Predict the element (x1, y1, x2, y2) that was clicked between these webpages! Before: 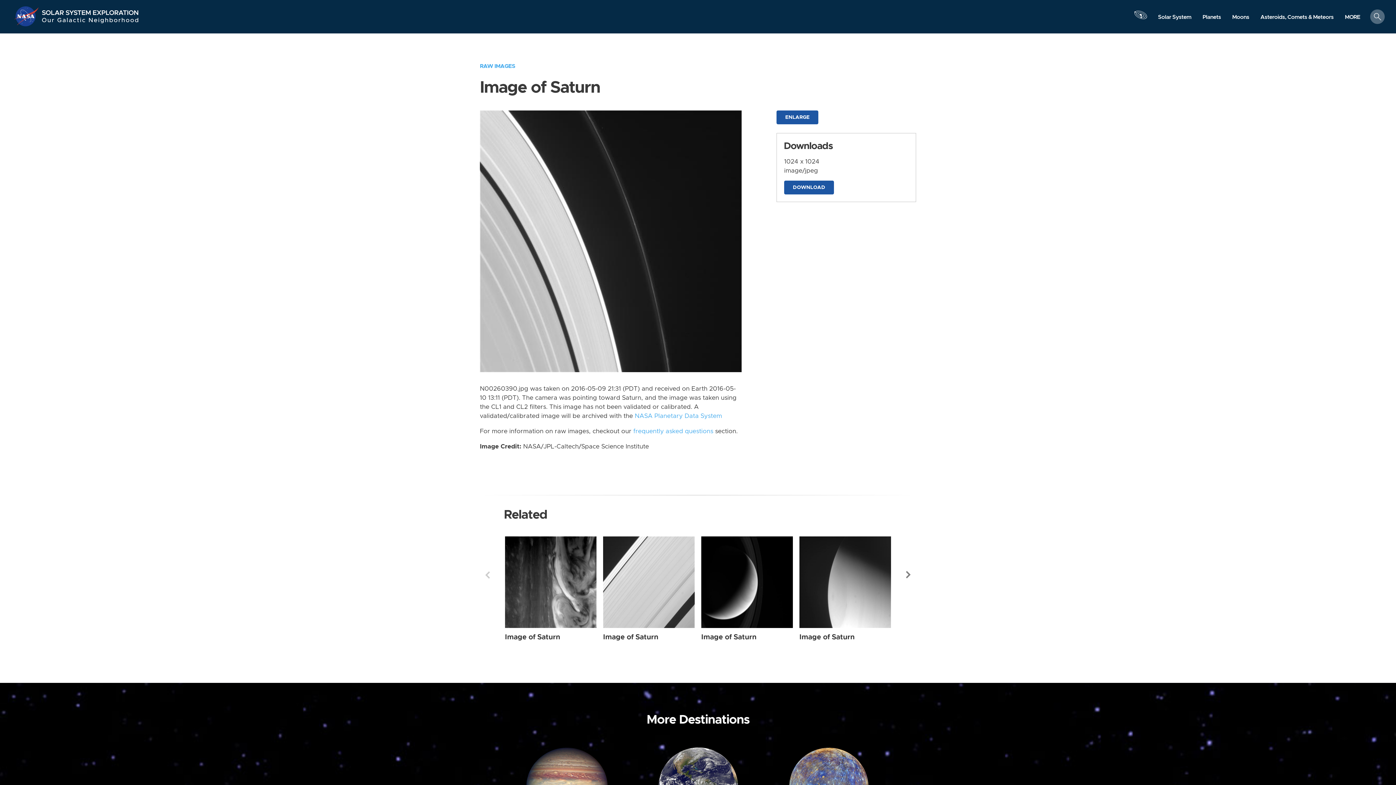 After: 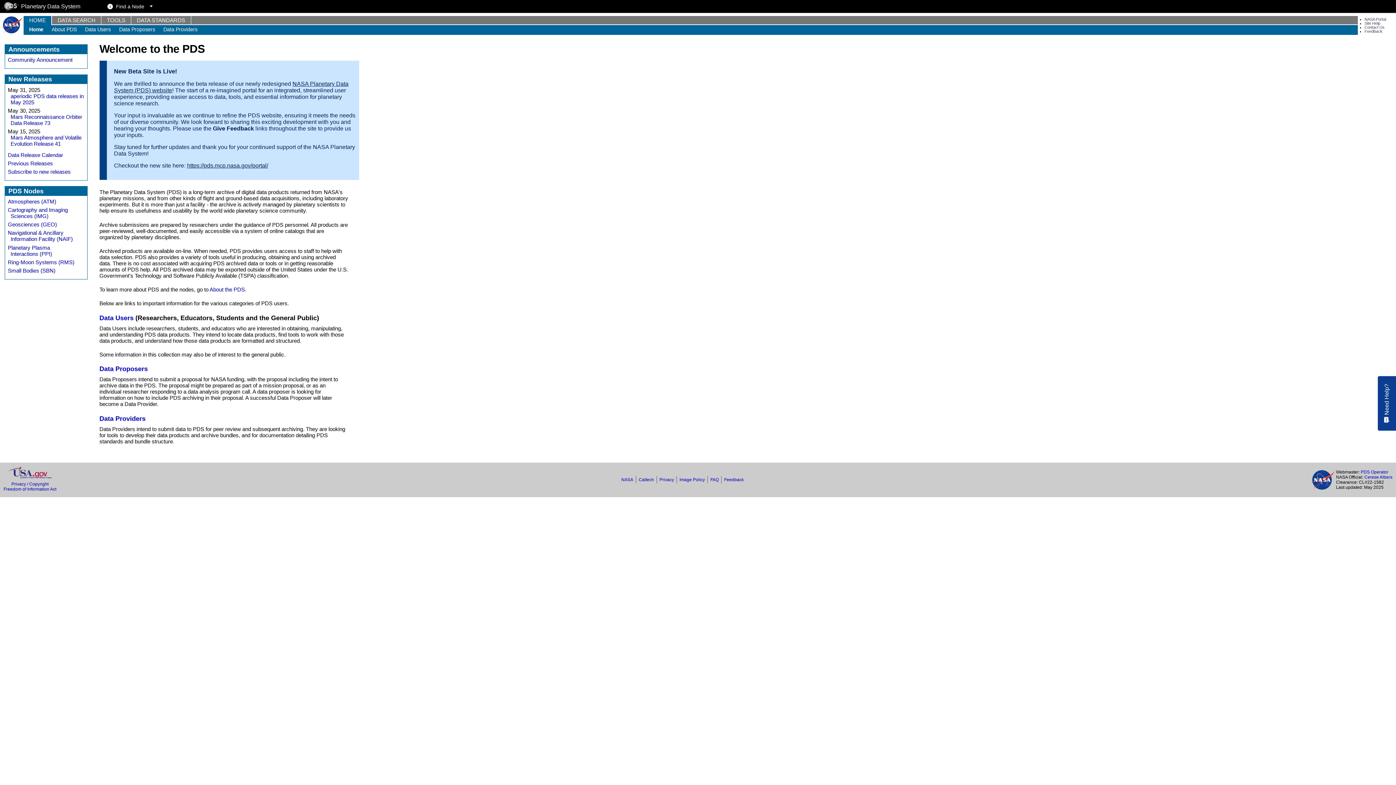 Action: label: NASA Planetary Data System bbox: (634, 413, 722, 419)